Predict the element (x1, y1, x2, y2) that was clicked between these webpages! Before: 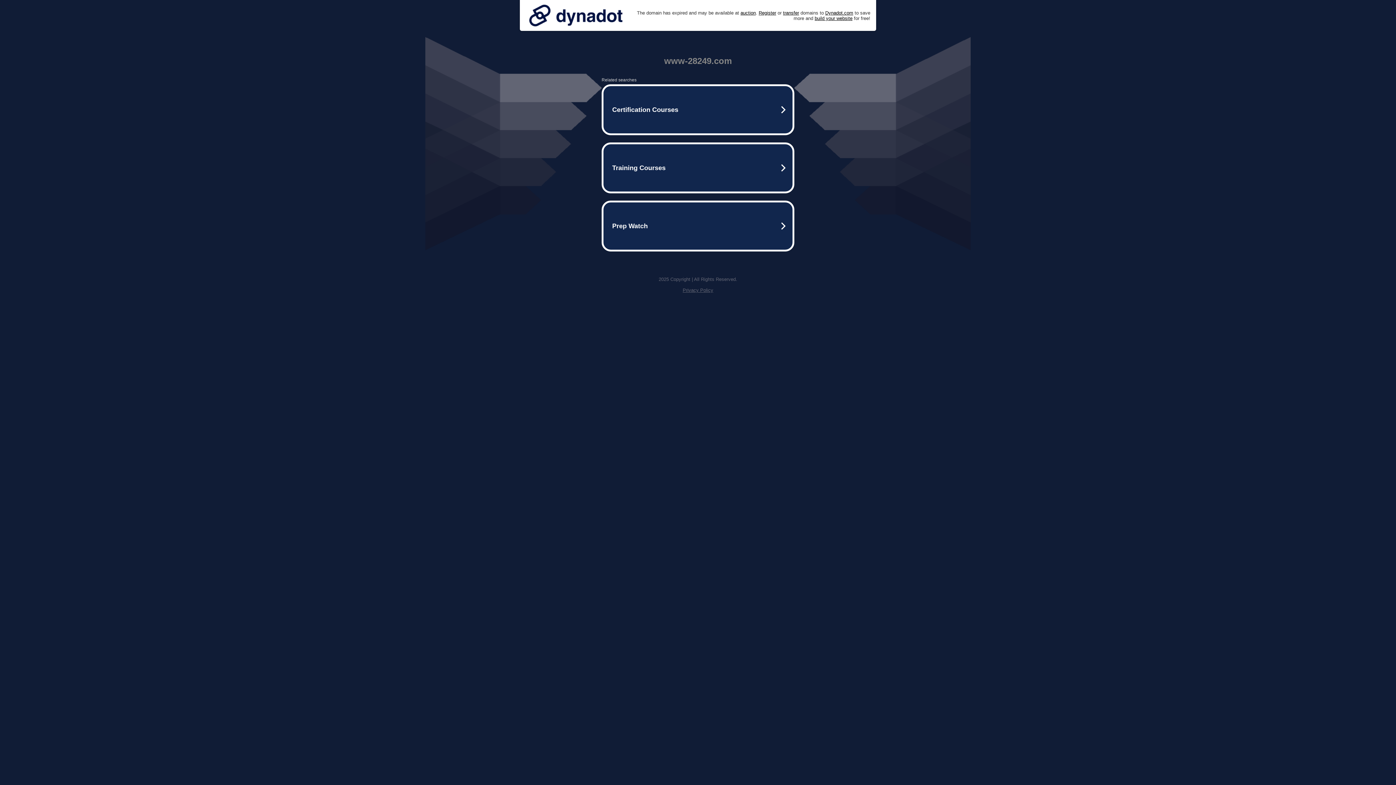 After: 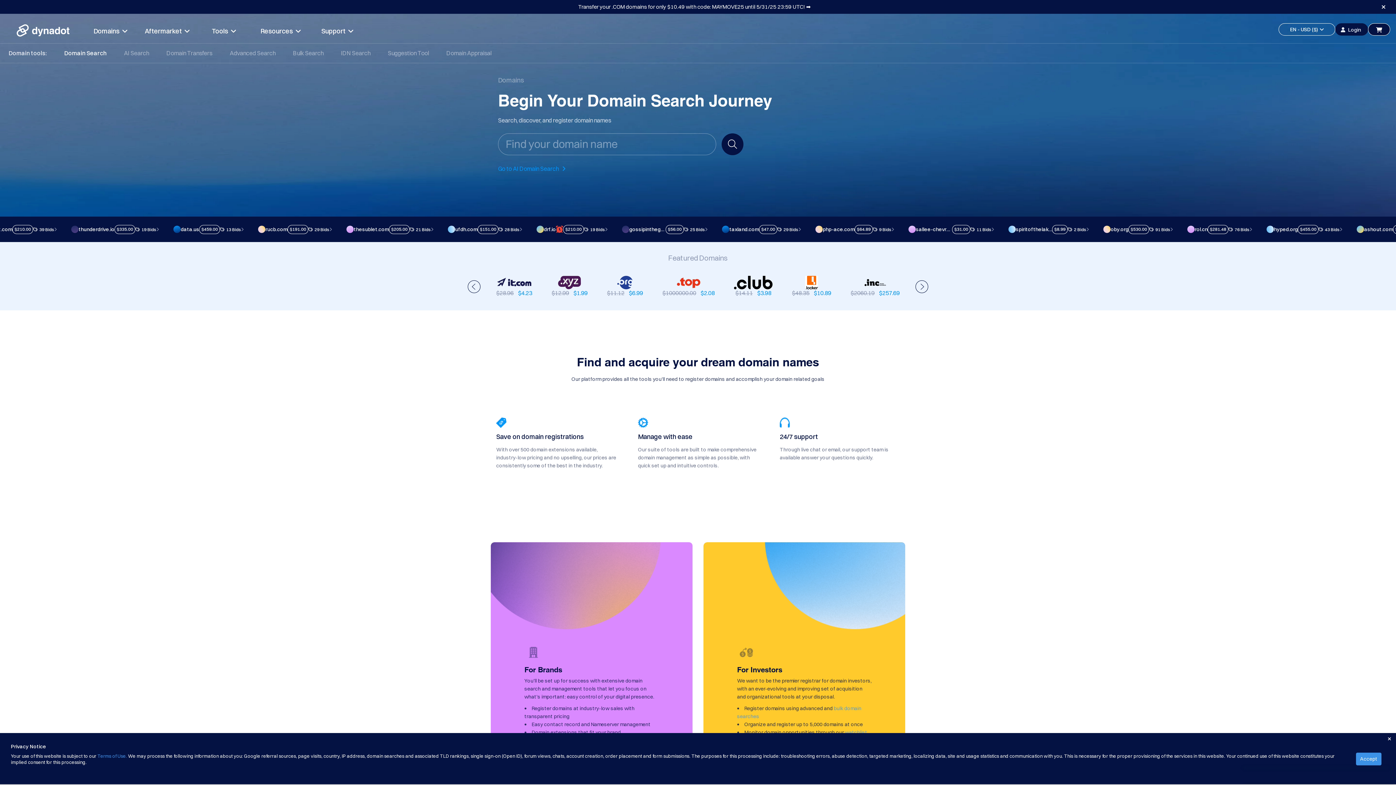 Action: label: Register bbox: (758, 10, 776, 15)